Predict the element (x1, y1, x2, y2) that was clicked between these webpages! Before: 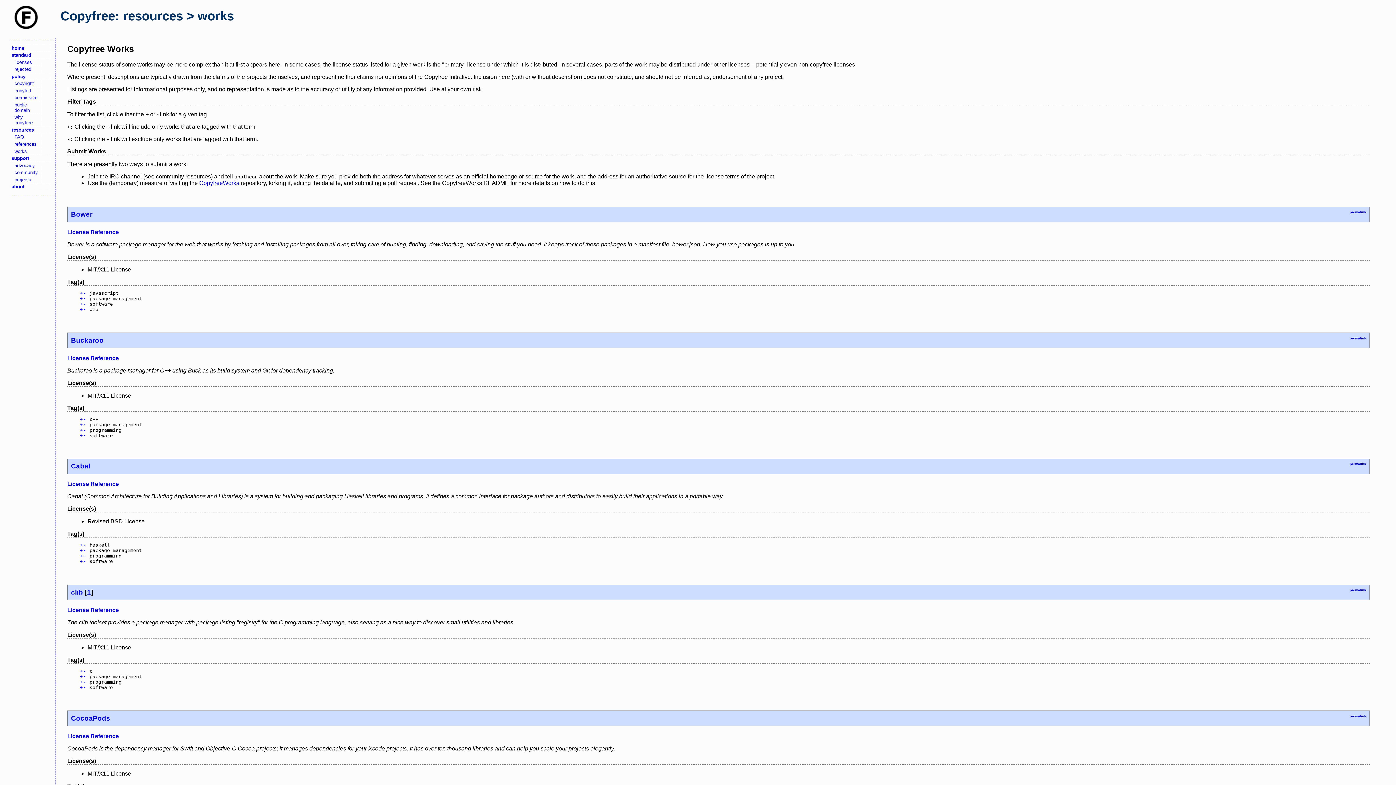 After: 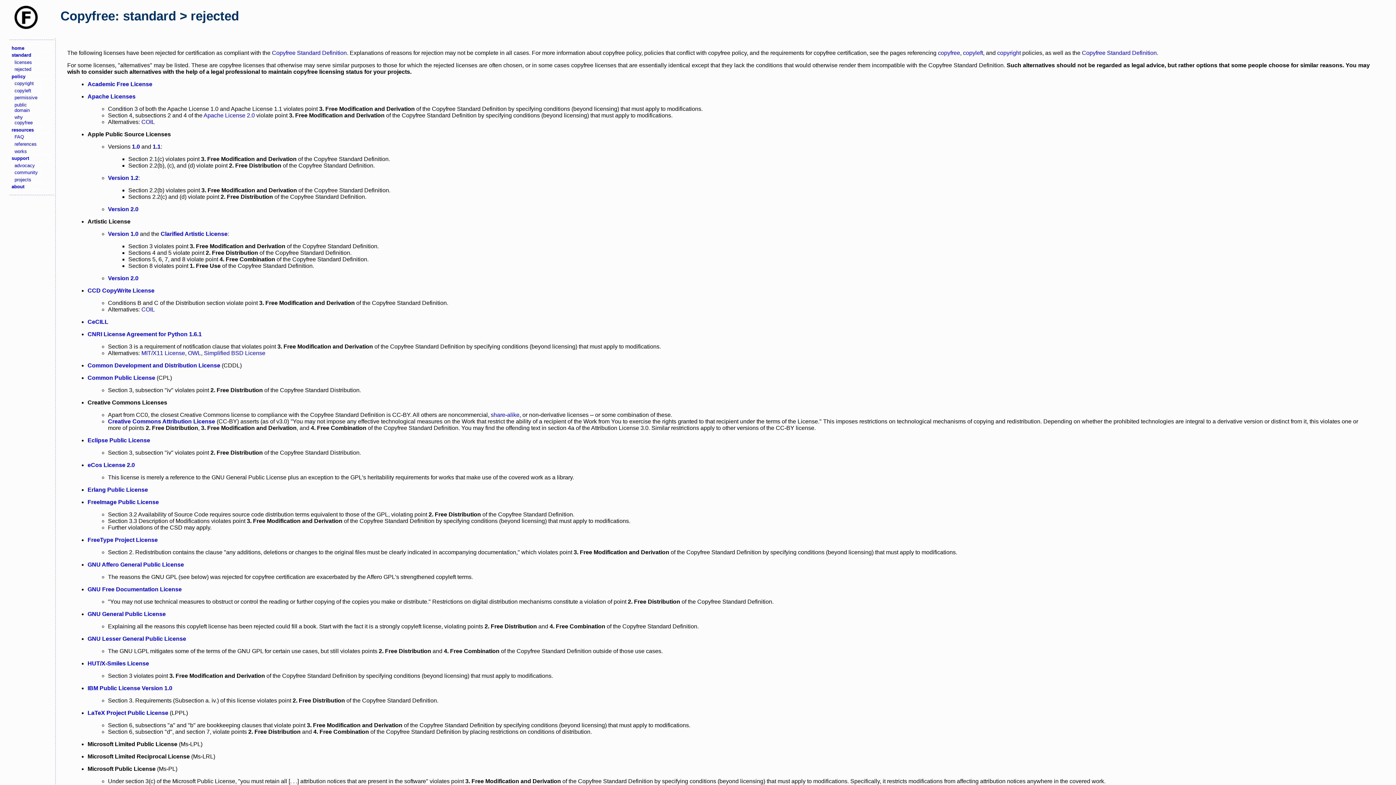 Action: label: rejected bbox: (12, 65, 41, 72)